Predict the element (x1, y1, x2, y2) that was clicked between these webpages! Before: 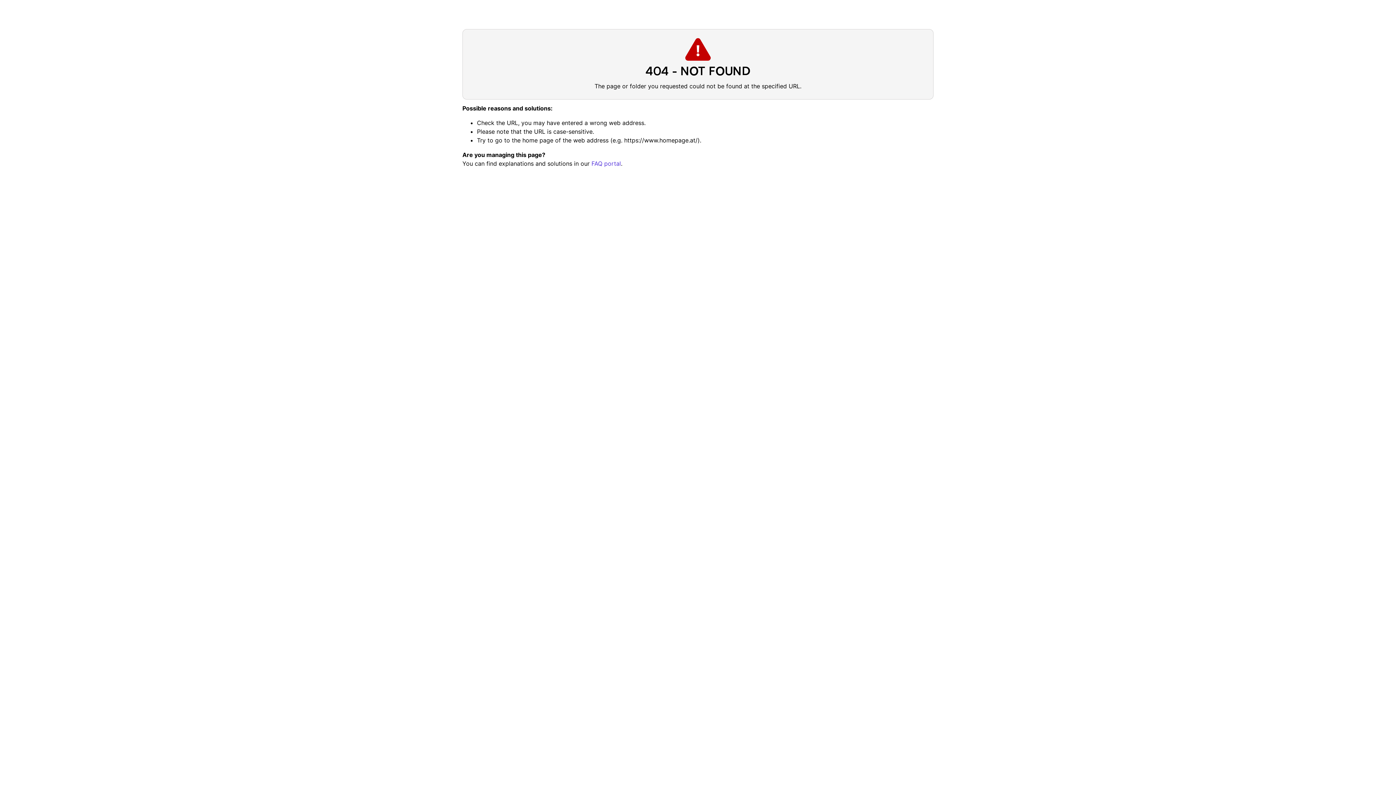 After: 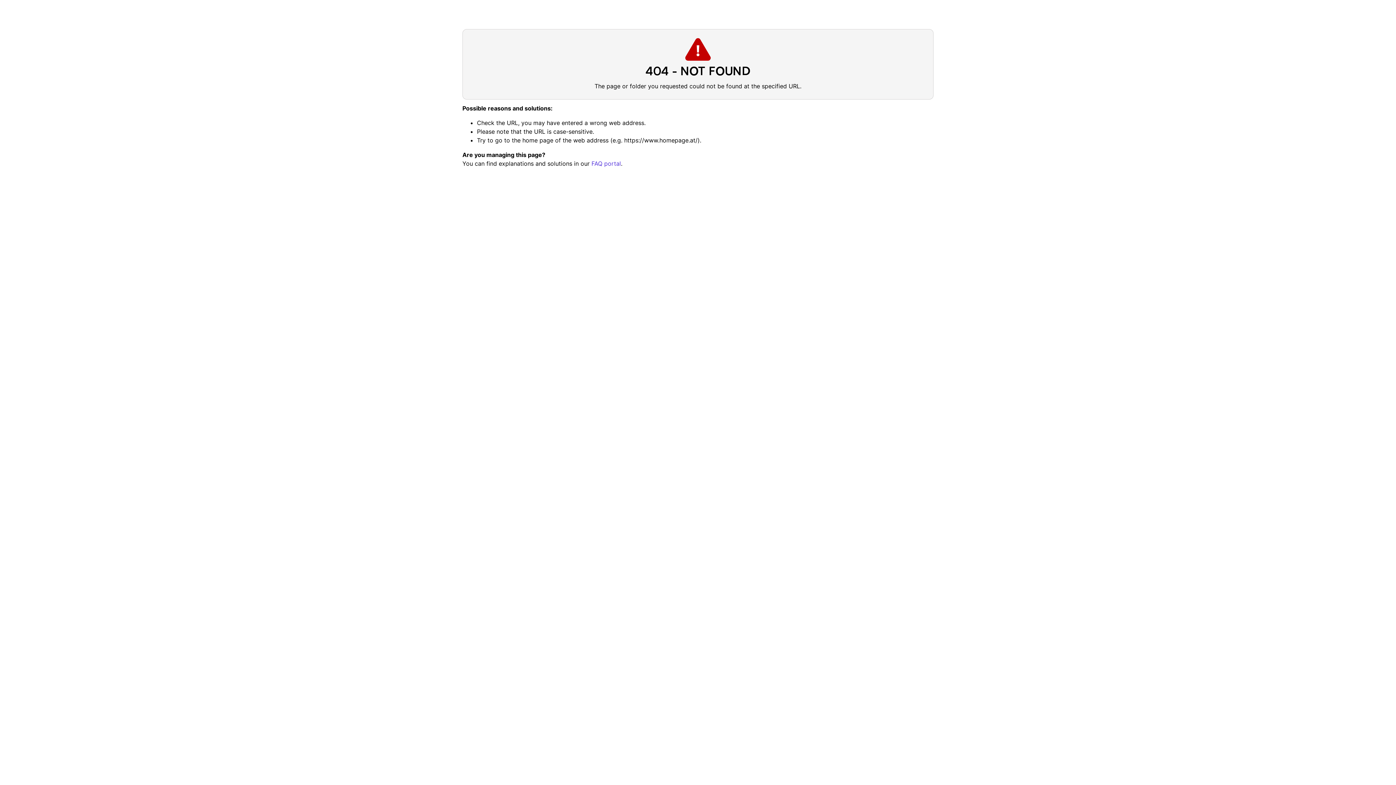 Action: bbox: (591, 160, 621, 167) label: FAQ portal